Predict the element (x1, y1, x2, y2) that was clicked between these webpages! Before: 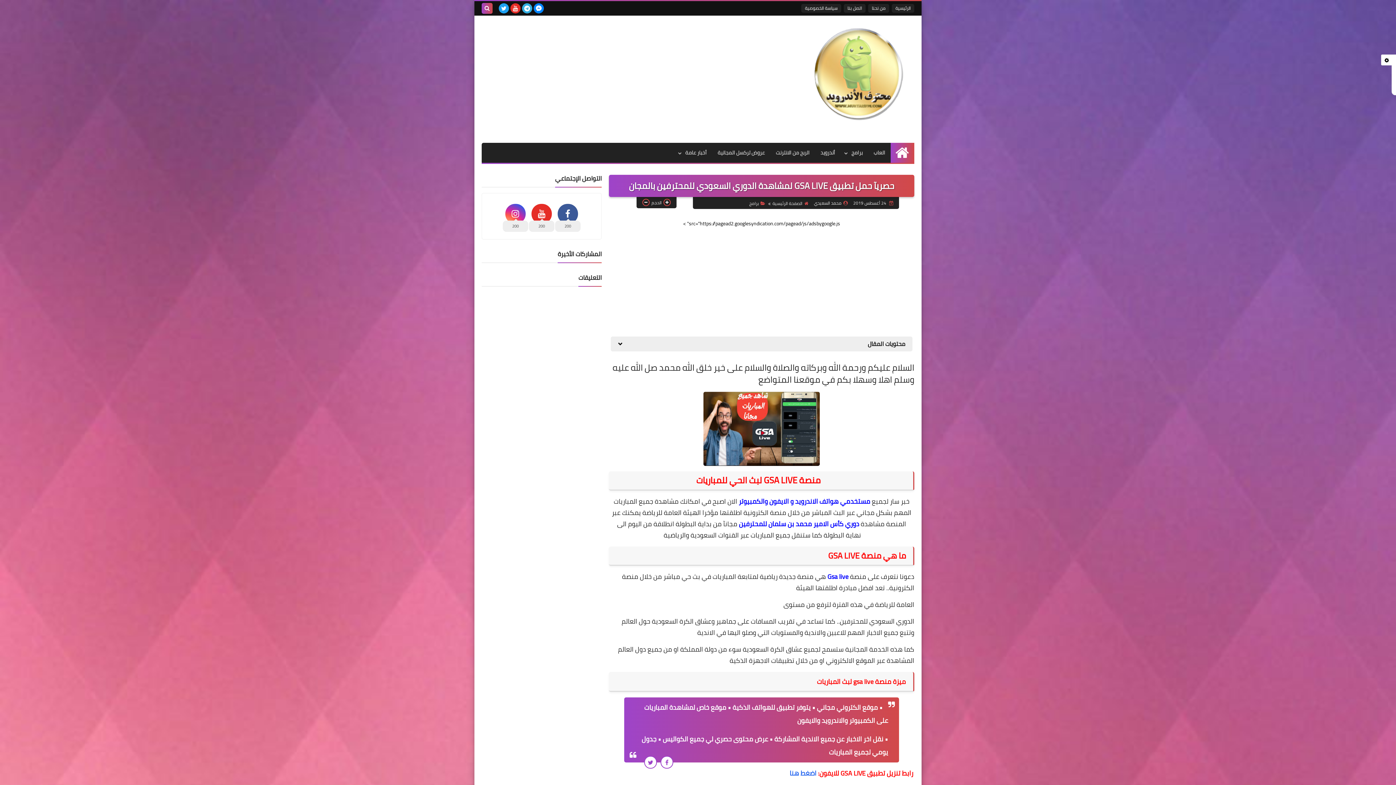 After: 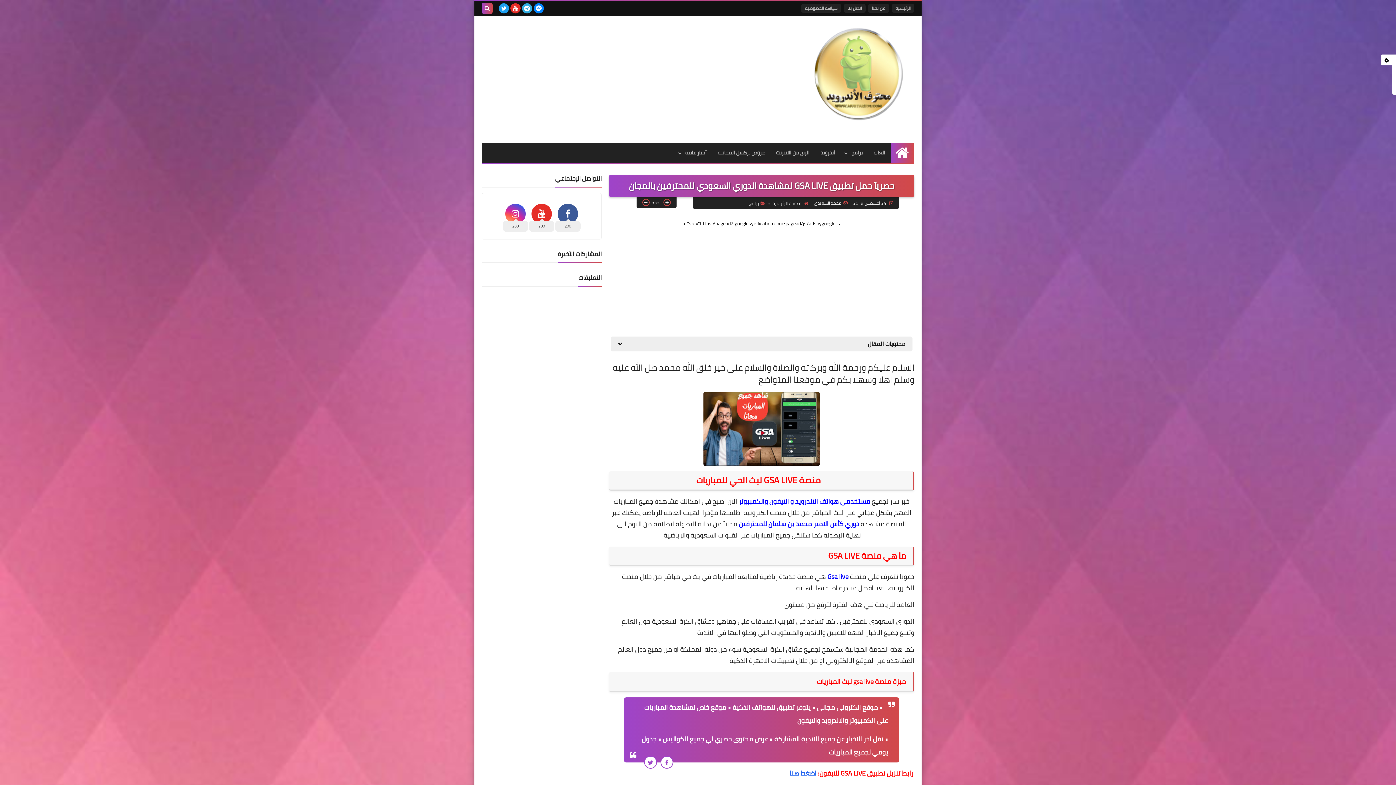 Action: bbox: (510, 3, 520, 13)